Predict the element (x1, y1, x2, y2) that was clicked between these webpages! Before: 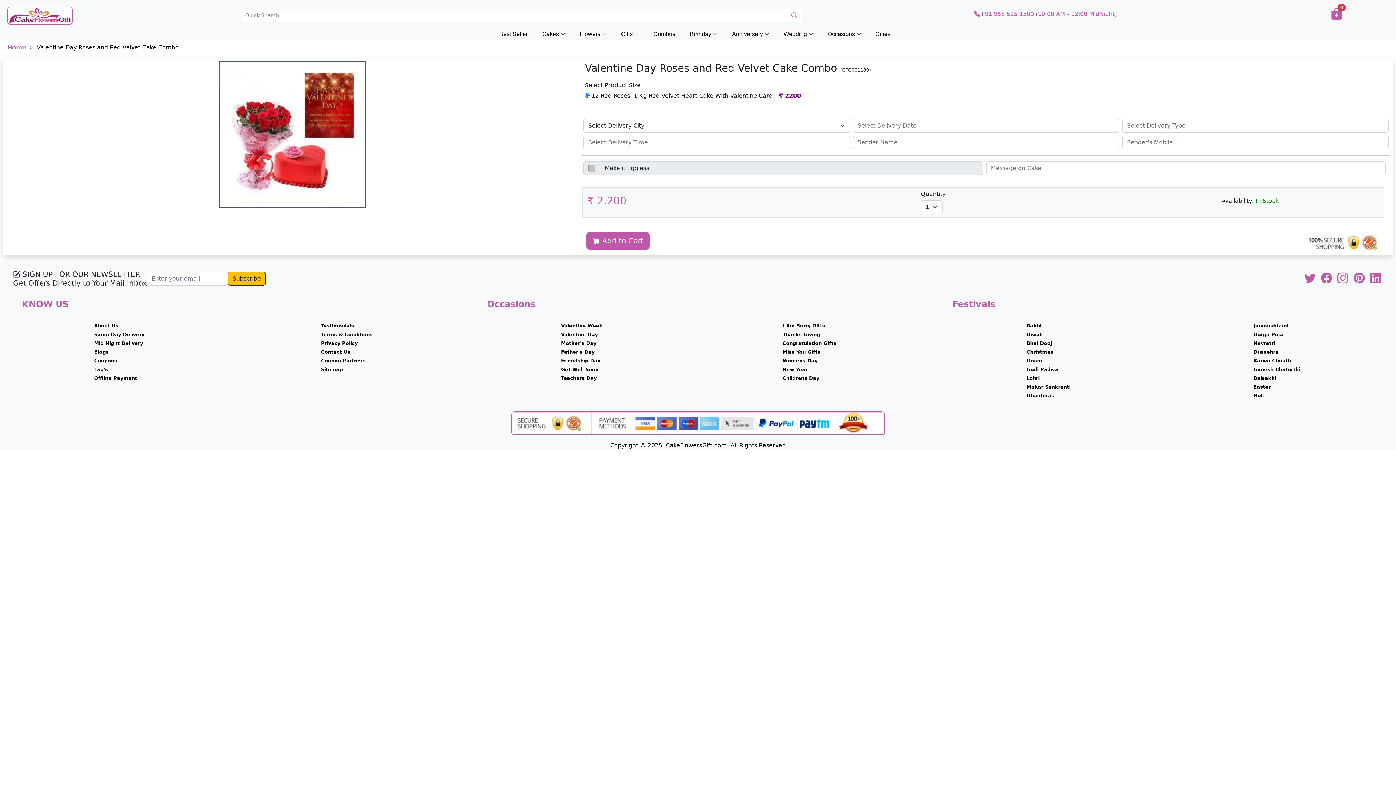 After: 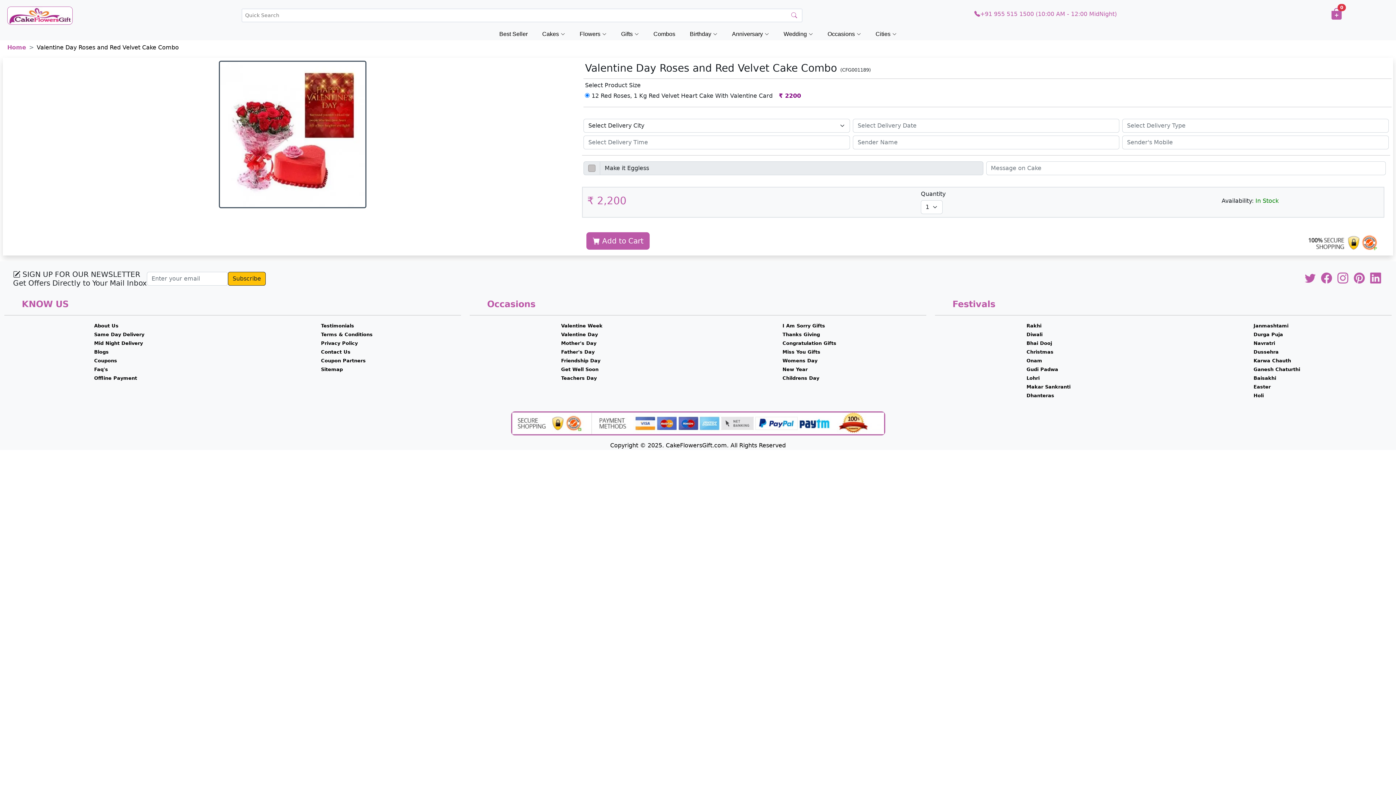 Action: label: Sitemap bbox: (321, 366, 342, 372)